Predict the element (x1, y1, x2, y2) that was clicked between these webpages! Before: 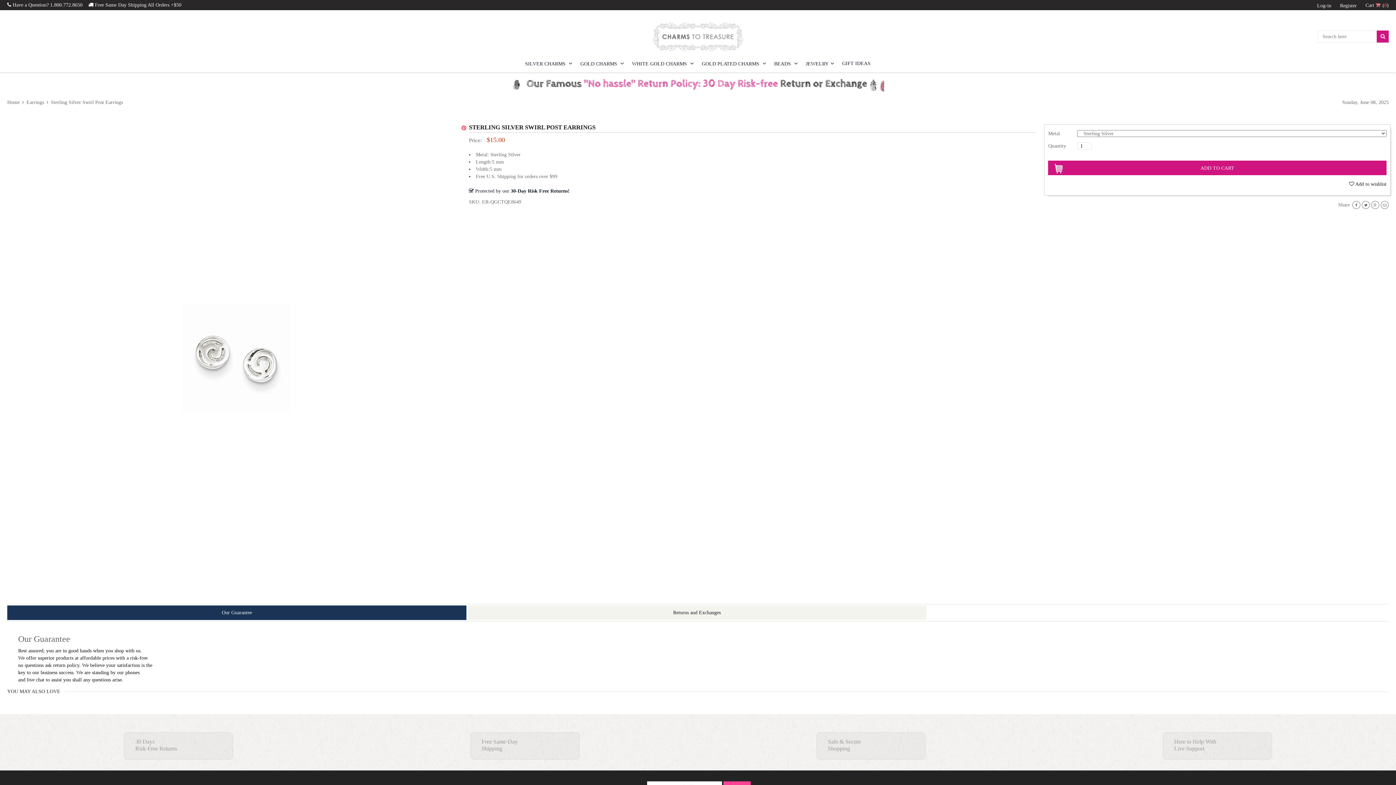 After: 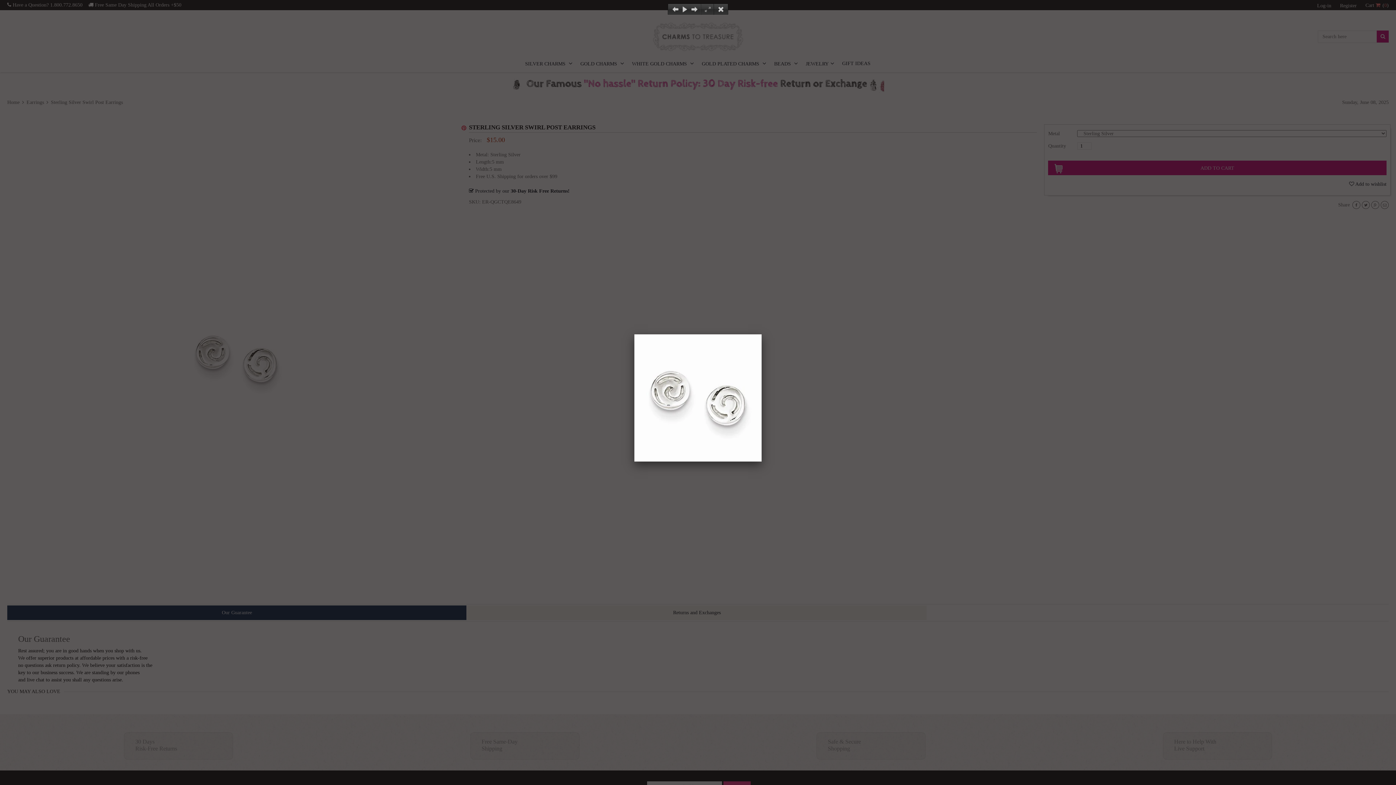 Action: bbox: (7, 124, 465, 582)